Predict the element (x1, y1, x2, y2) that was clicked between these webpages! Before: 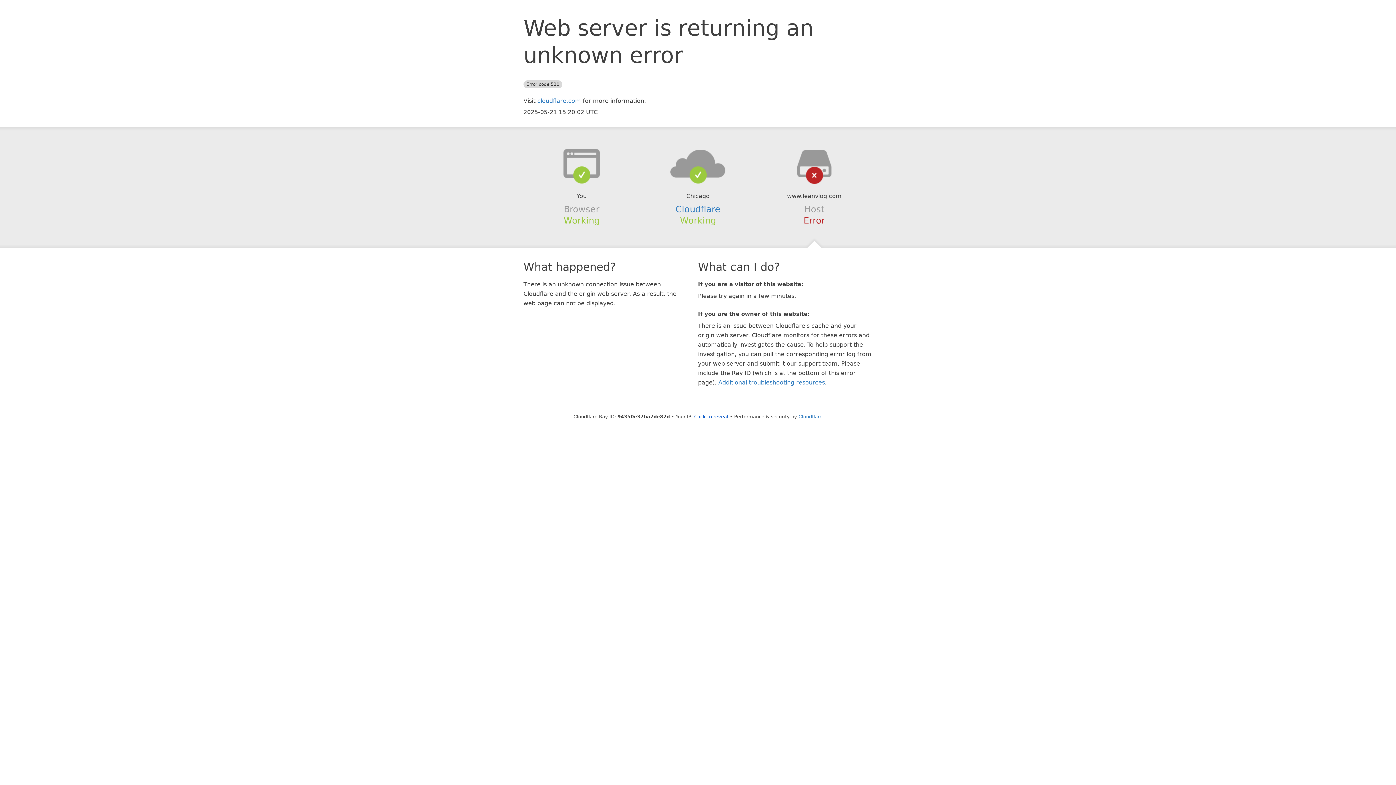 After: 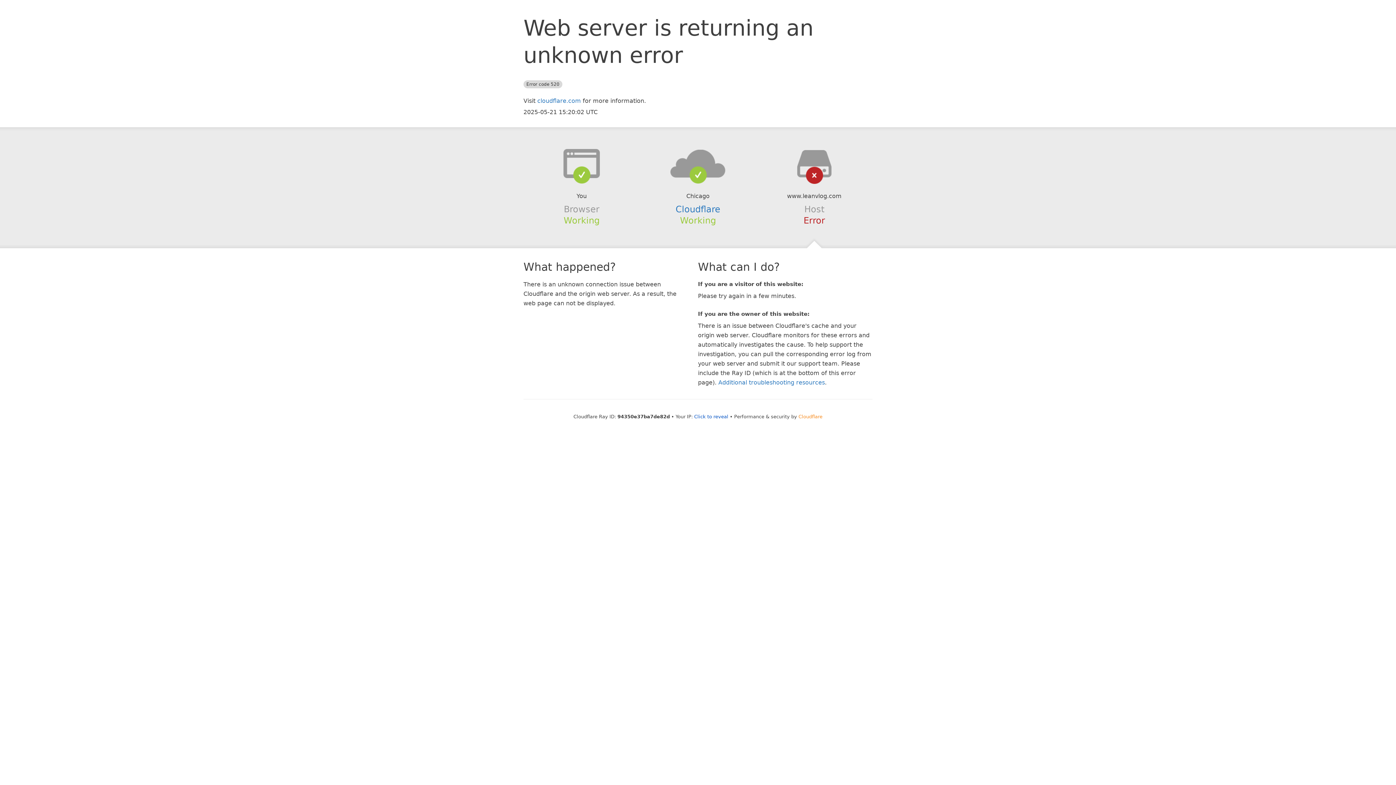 Action: label: Cloudflare bbox: (798, 414, 822, 419)